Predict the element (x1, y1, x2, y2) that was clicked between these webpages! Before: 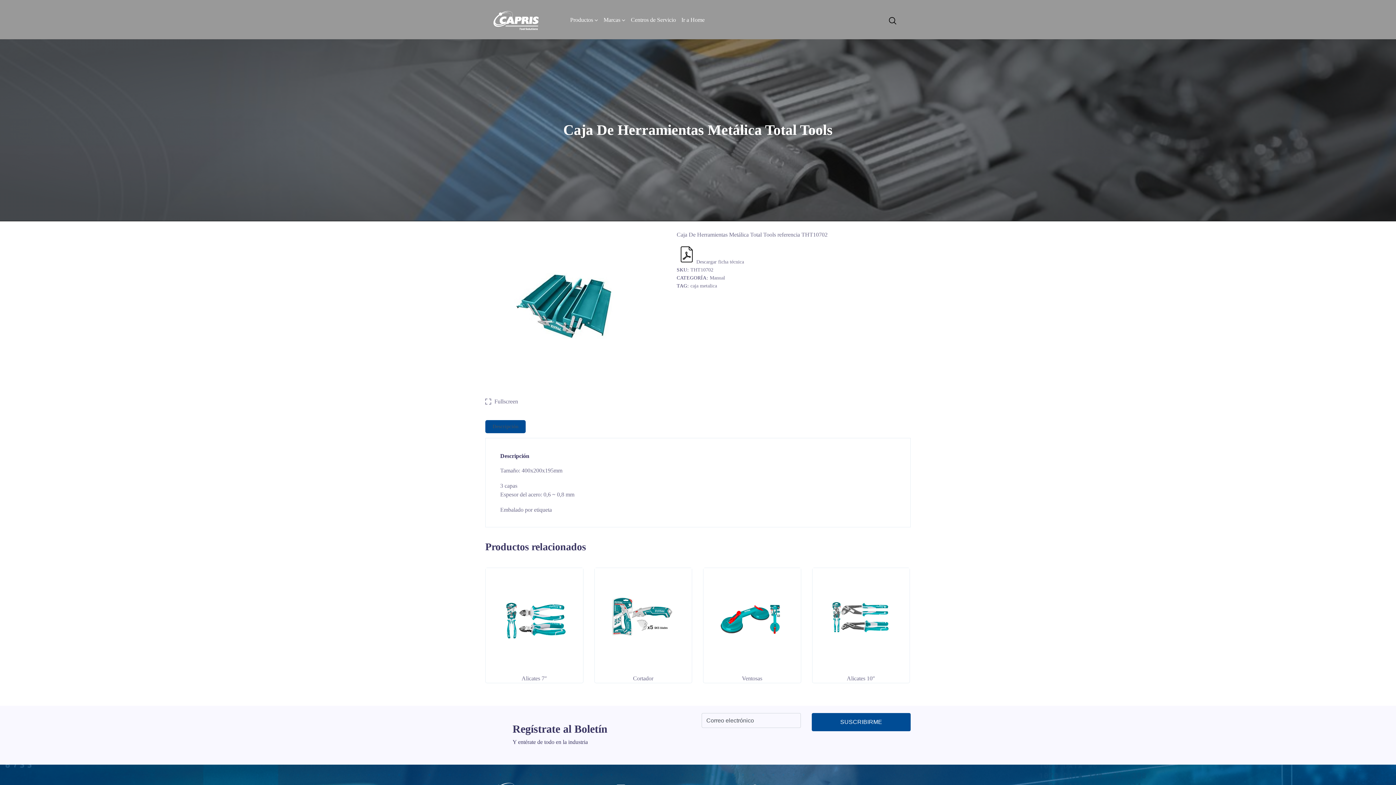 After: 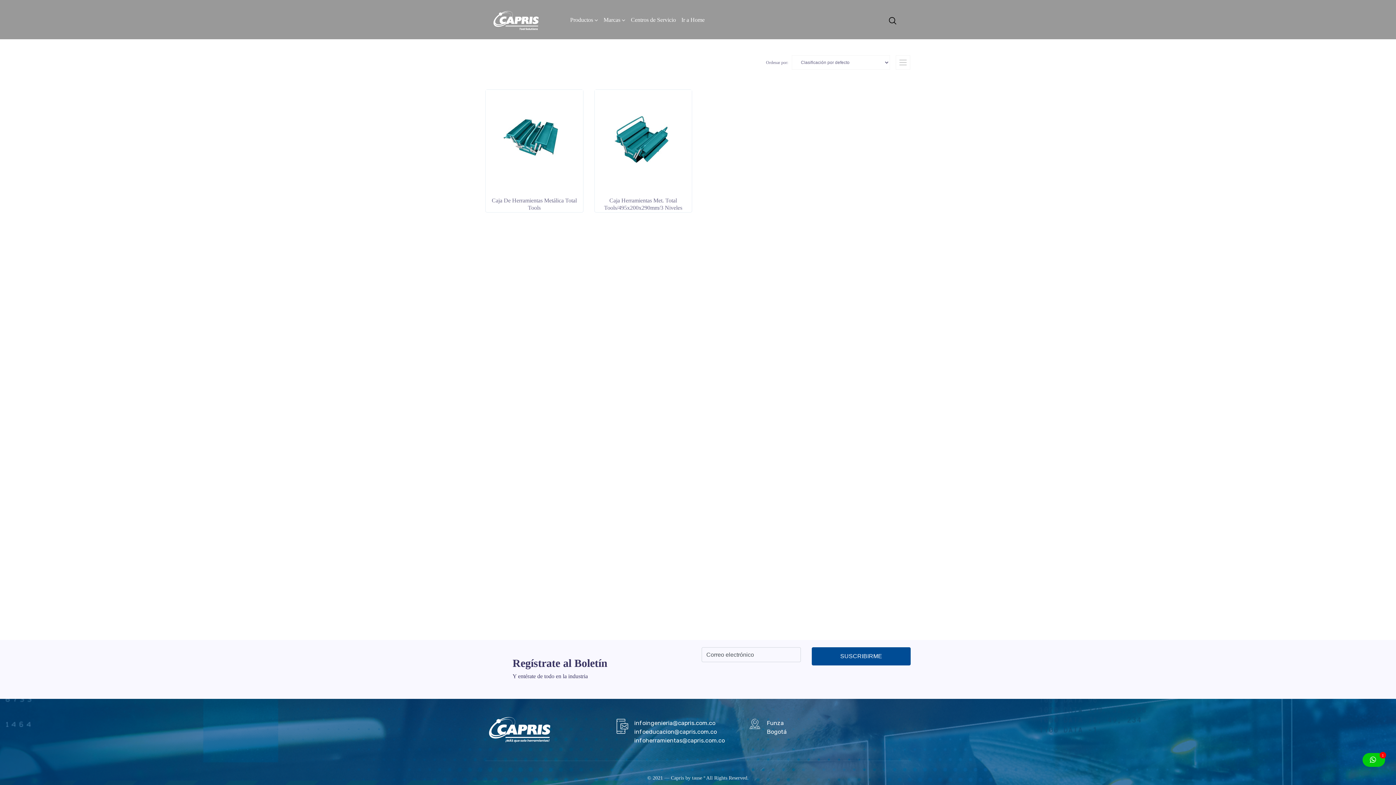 Action: label: caja metalica bbox: (690, 283, 717, 288)